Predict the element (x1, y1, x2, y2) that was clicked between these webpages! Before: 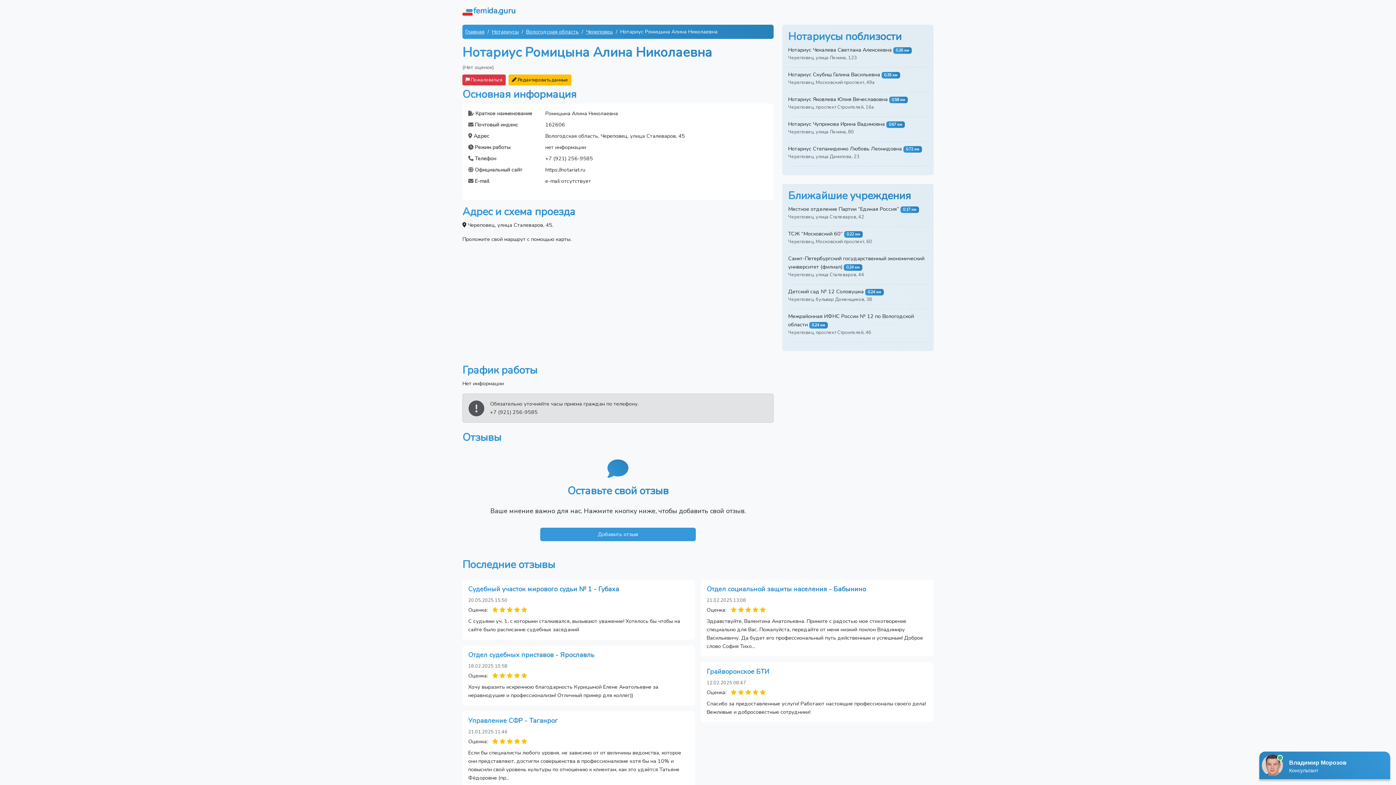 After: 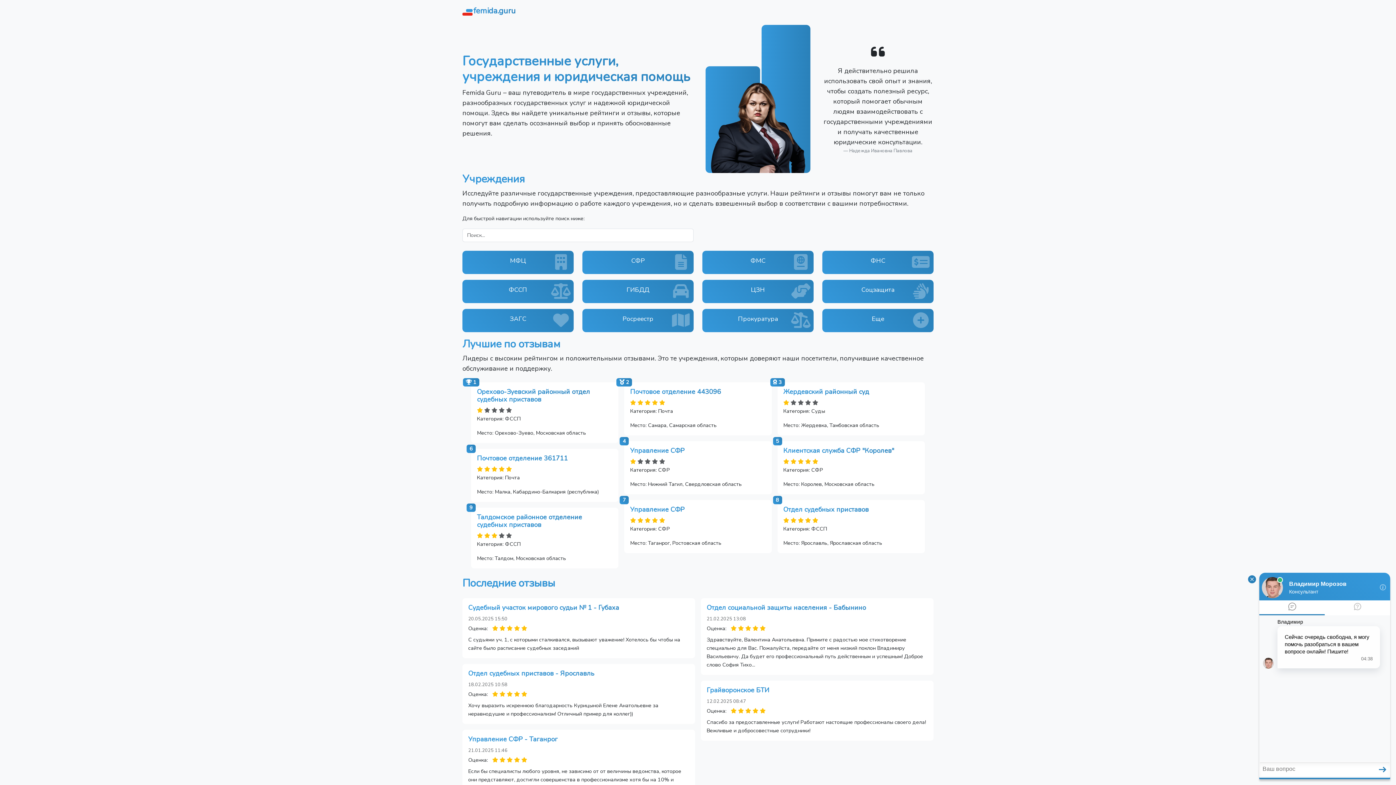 Action: bbox: (465, 28, 484, 35) label: Главная